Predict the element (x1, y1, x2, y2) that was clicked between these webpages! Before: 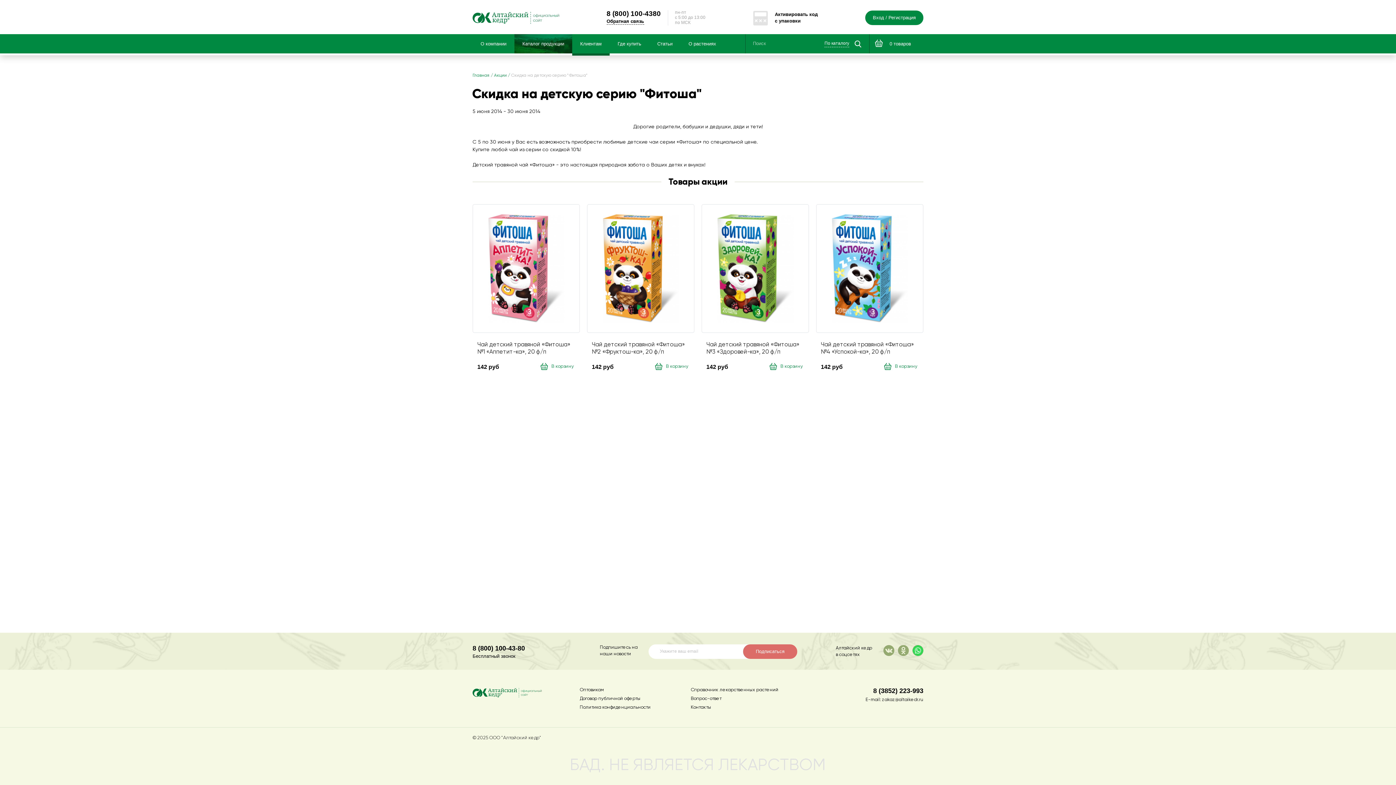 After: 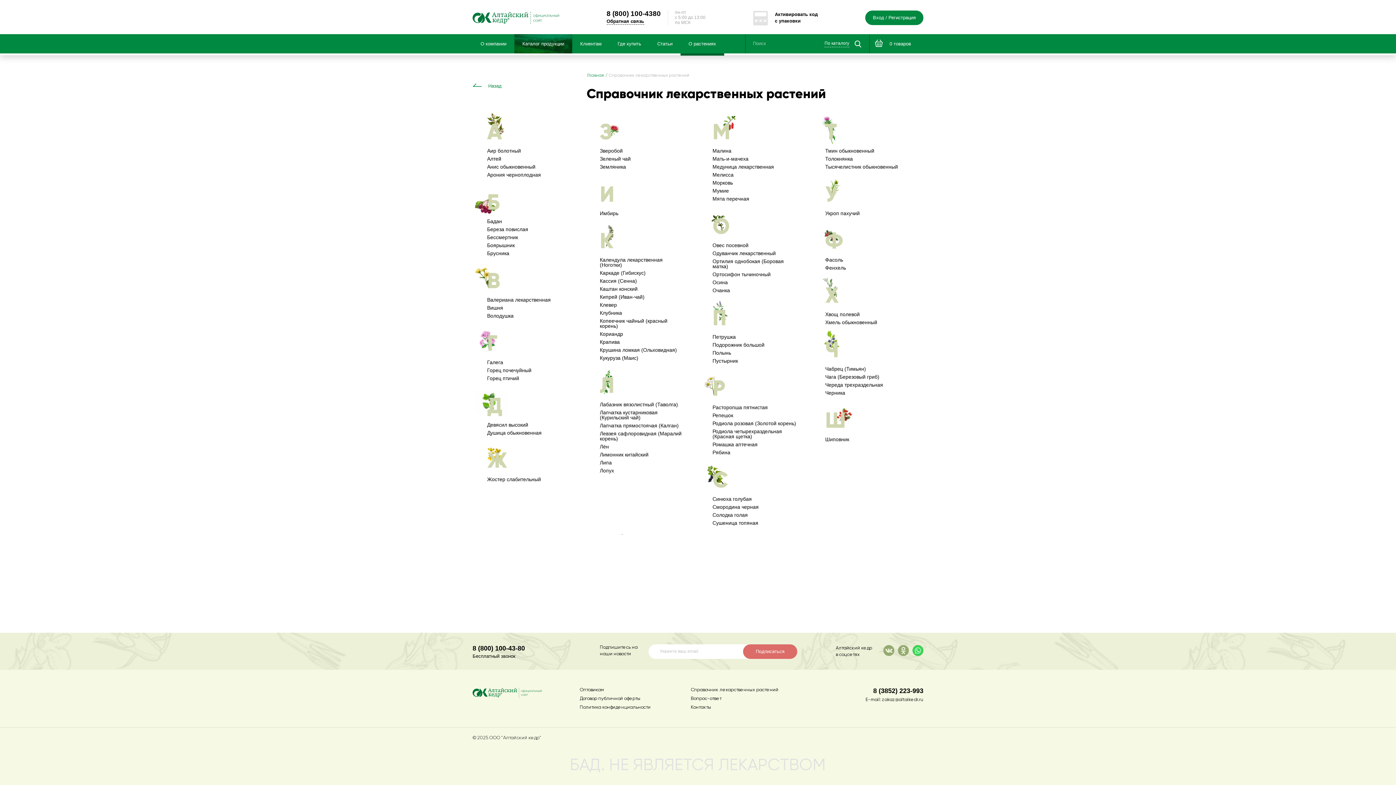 Action: label: Справочник лекарственных растений bbox: (691, 687, 778, 692)